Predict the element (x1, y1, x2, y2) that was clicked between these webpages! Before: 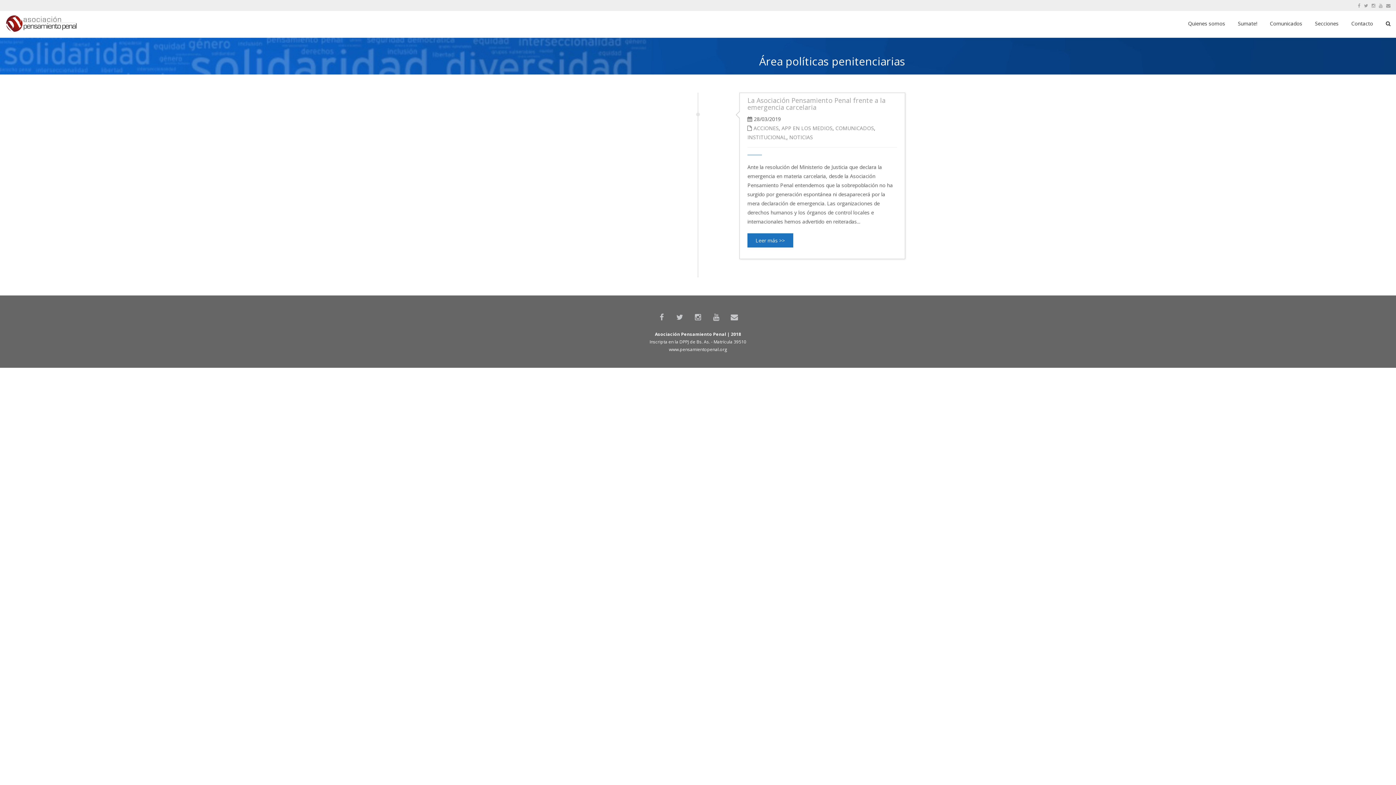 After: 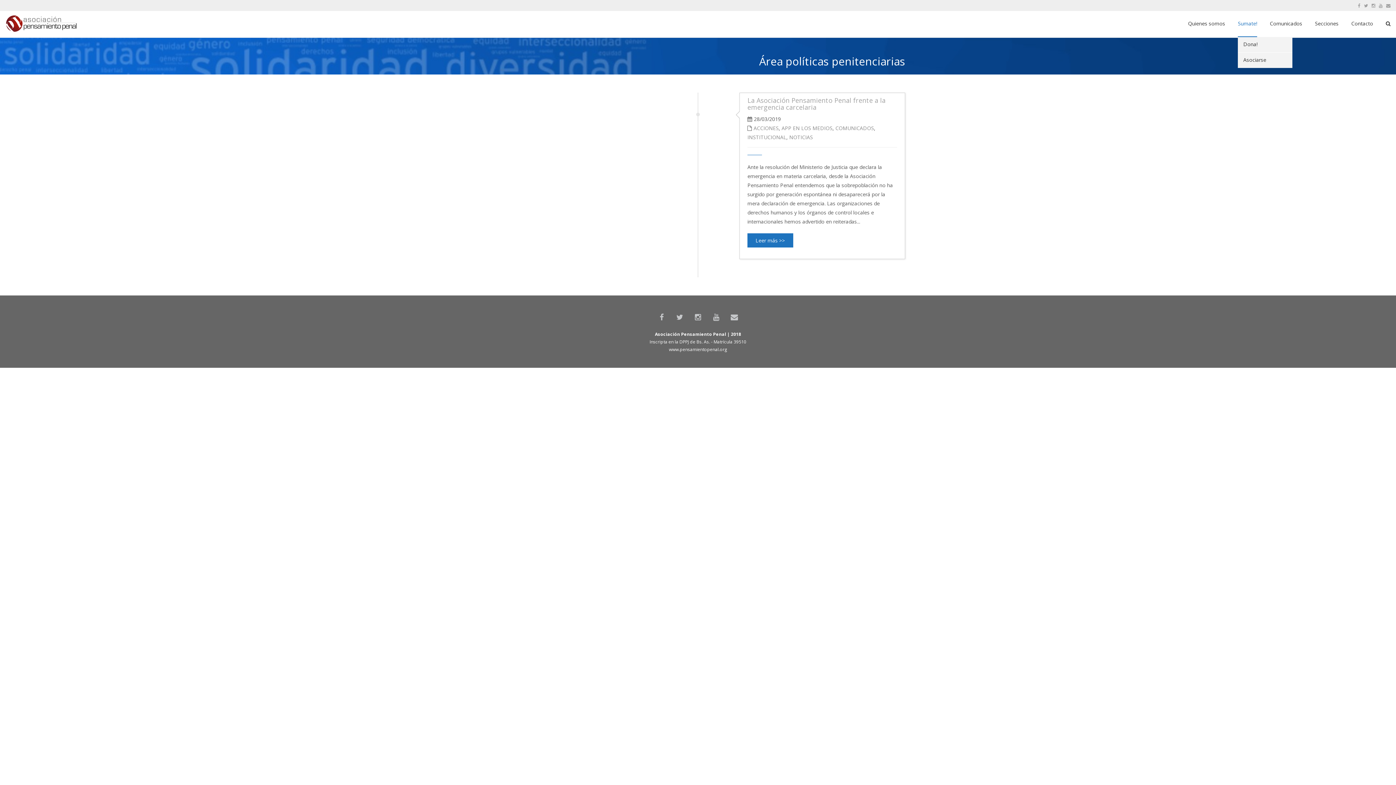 Action: label: Sumate! bbox: (1238, 10, 1257, 37)